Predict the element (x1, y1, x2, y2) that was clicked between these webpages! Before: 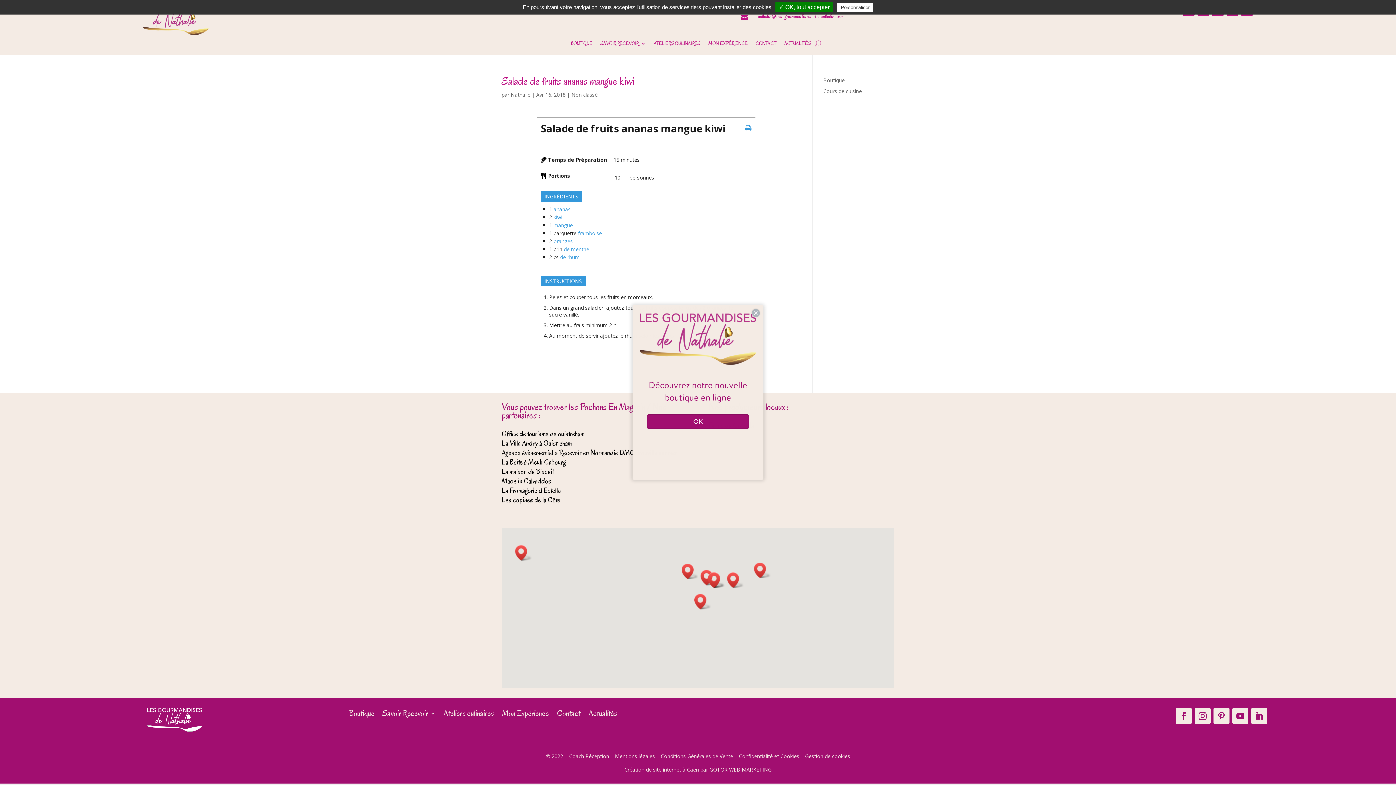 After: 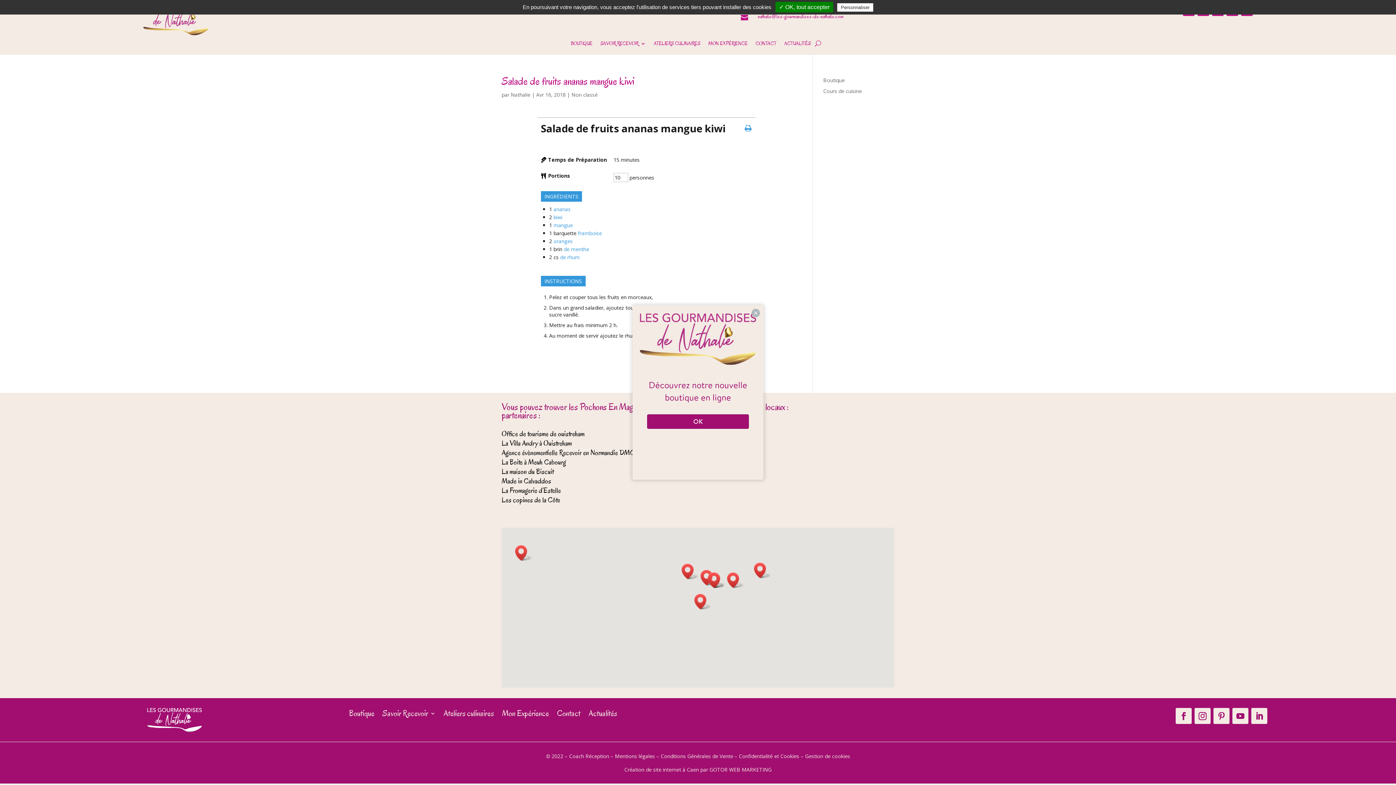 Action: bbox: (615, 753, 655, 760) label: Mentions légales